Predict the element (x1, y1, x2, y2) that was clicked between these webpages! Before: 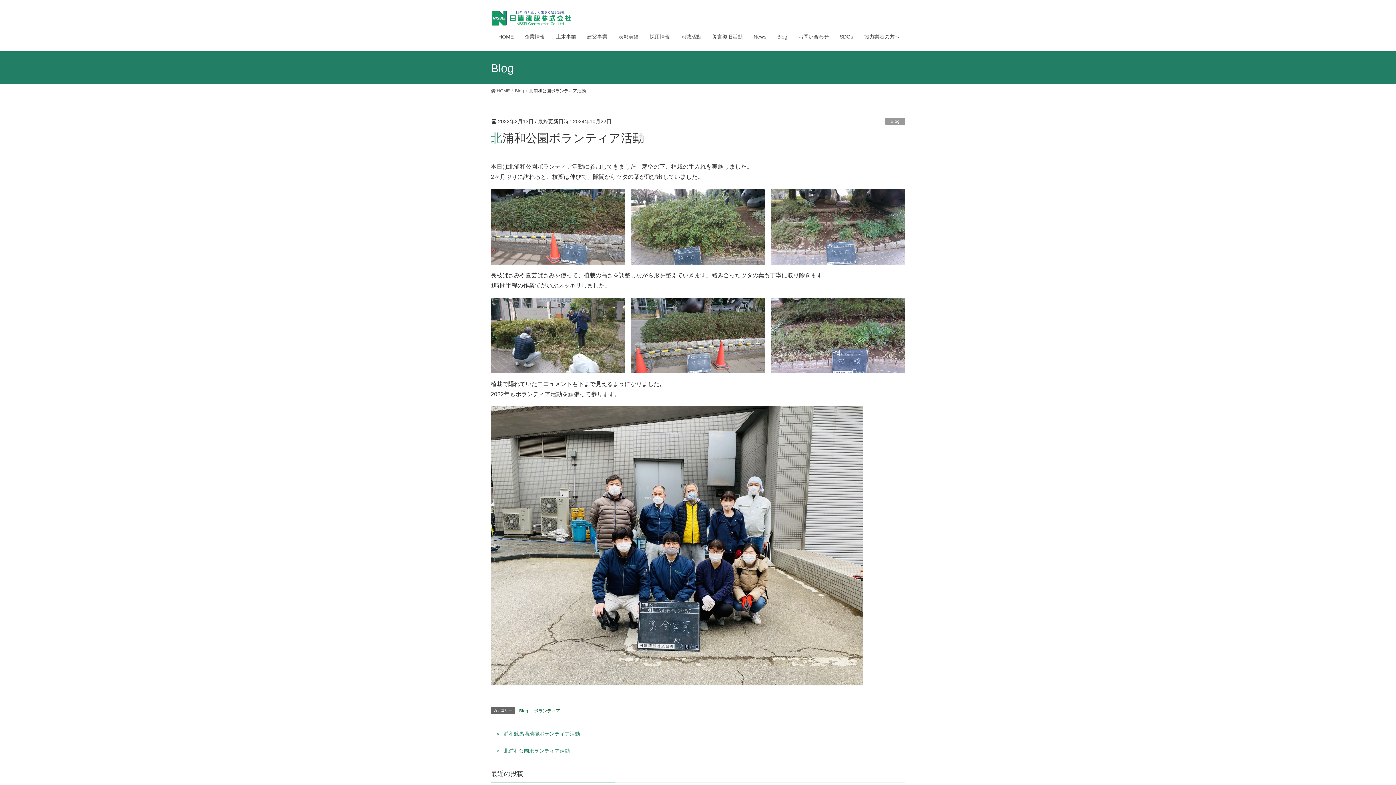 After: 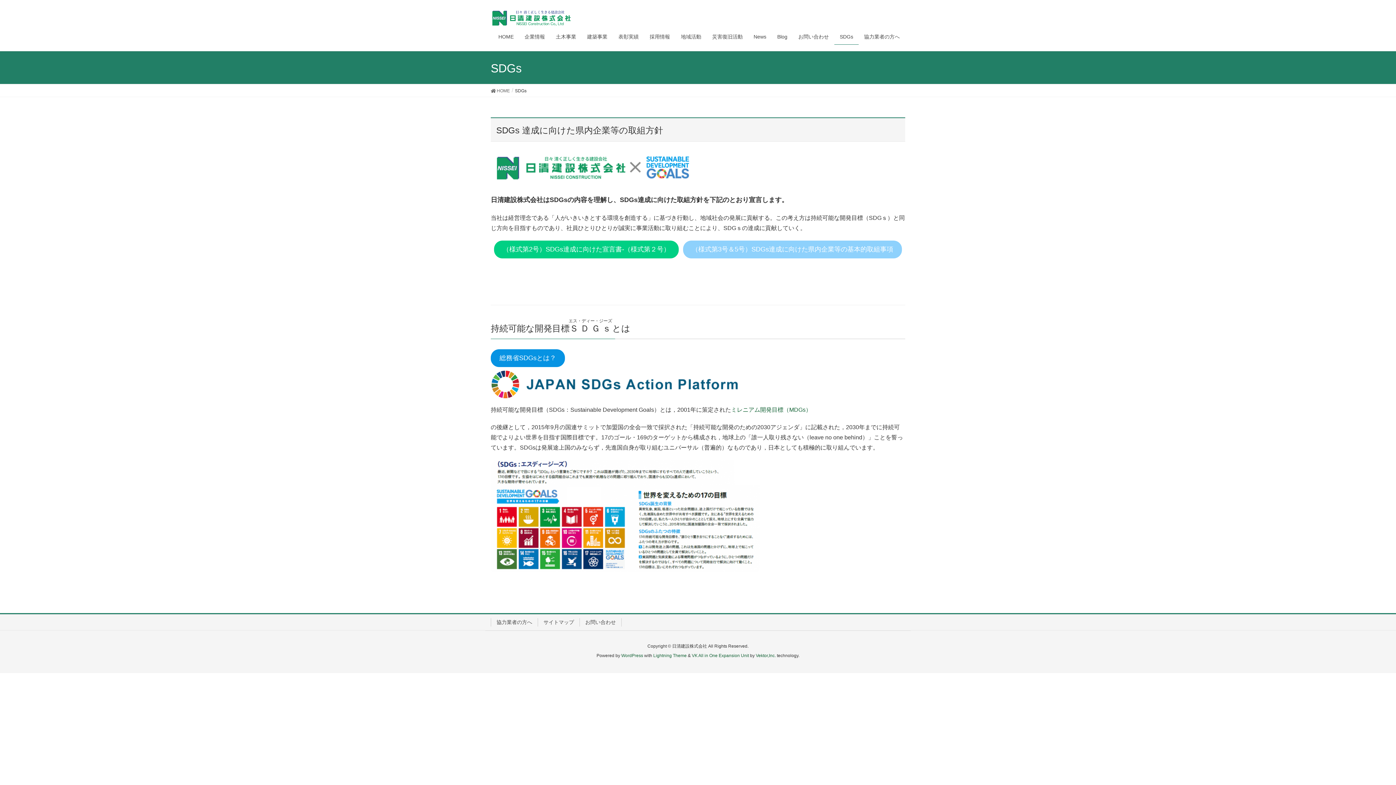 Action: label: SDGs bbox: (834, 29, 858, 44)